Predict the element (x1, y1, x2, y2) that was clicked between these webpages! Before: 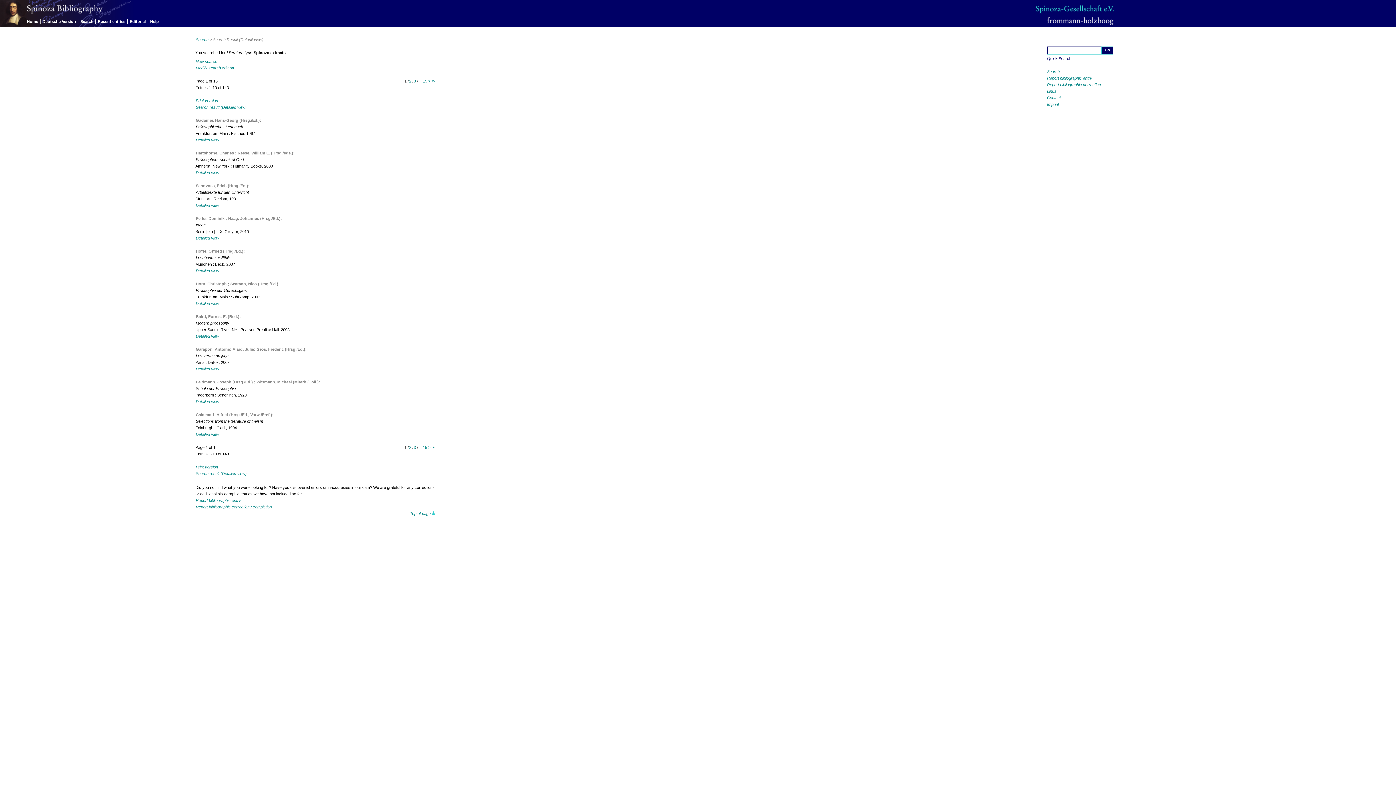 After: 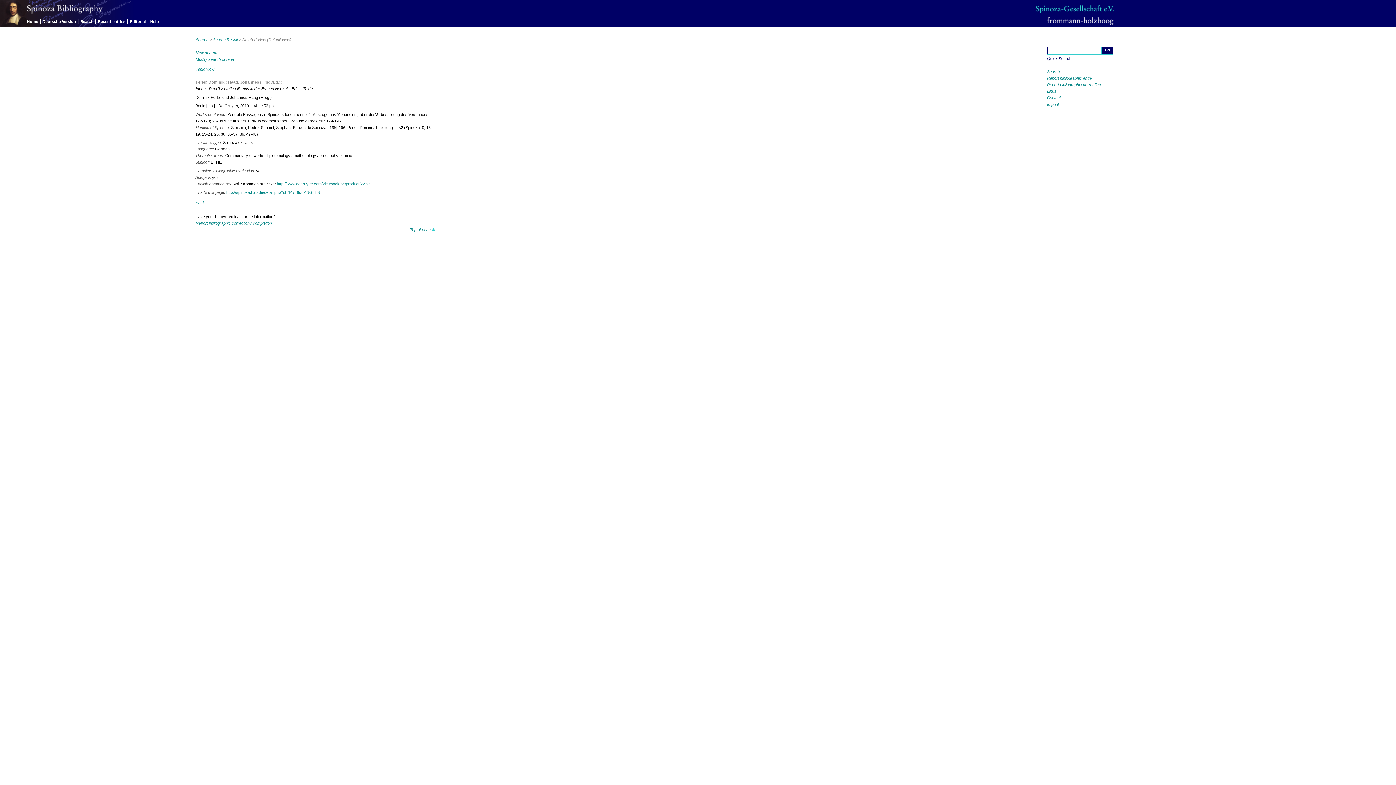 Action: label: Detailed view bbox: (195, 235, 219, 240)